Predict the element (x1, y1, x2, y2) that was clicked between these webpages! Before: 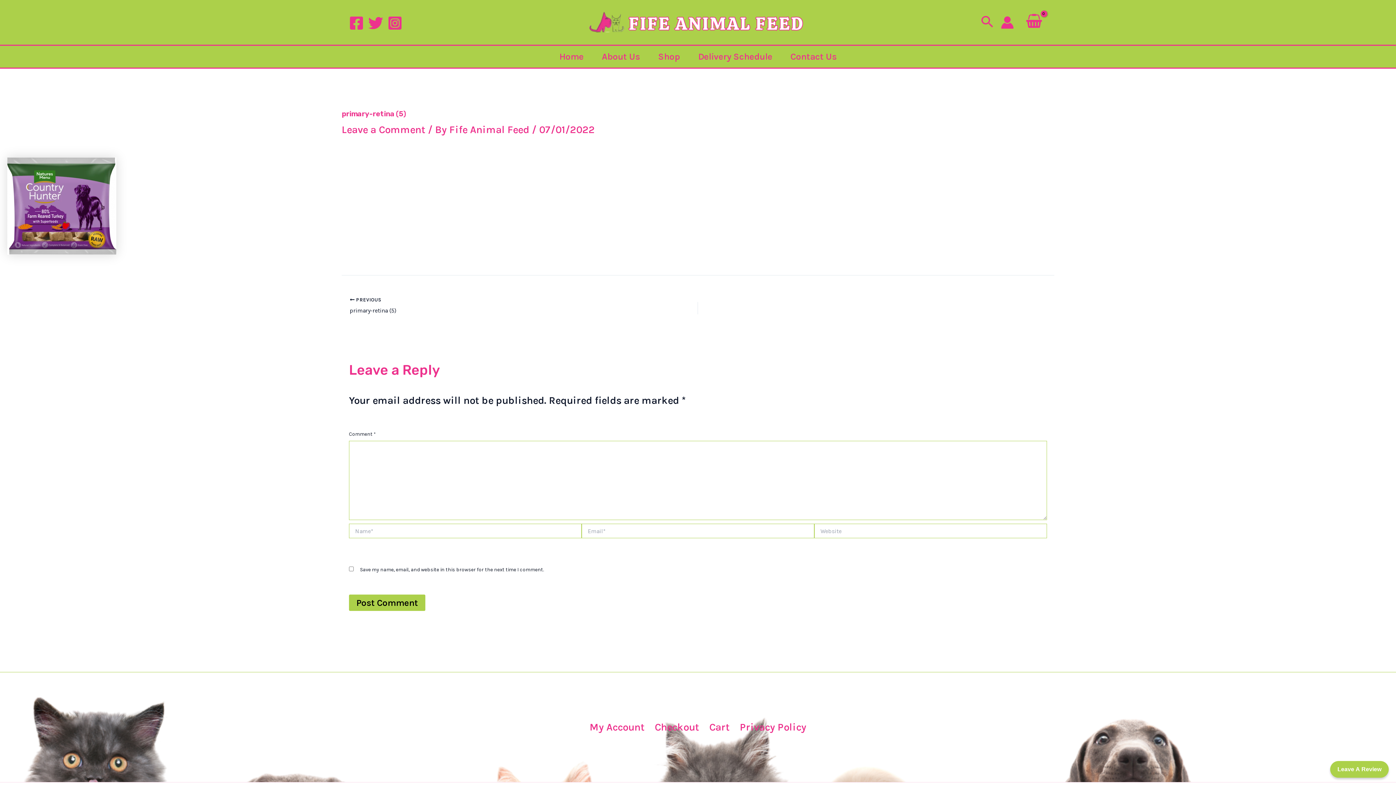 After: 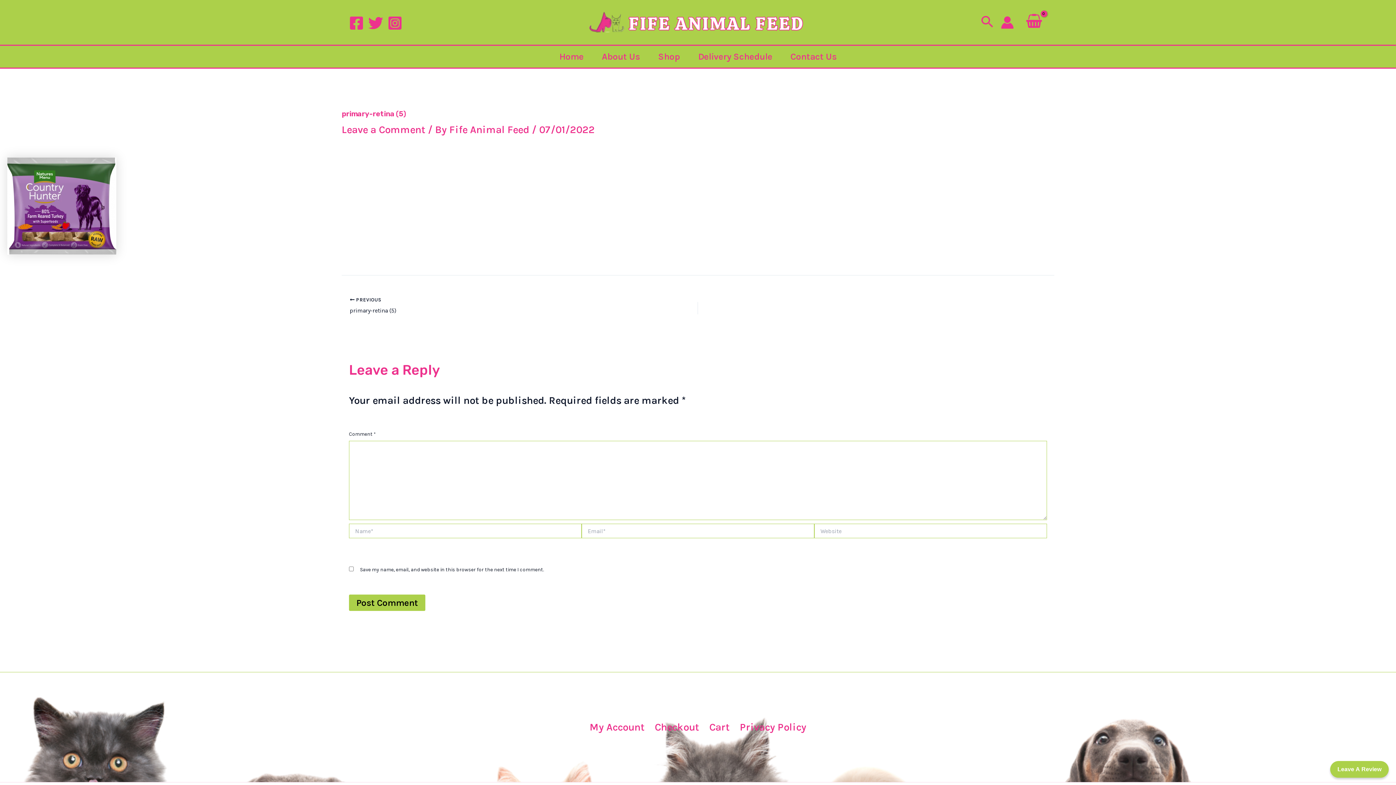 Action: label:  PREVIOUS

primary-retina (5) bbox: (349, 296, 629, 315)